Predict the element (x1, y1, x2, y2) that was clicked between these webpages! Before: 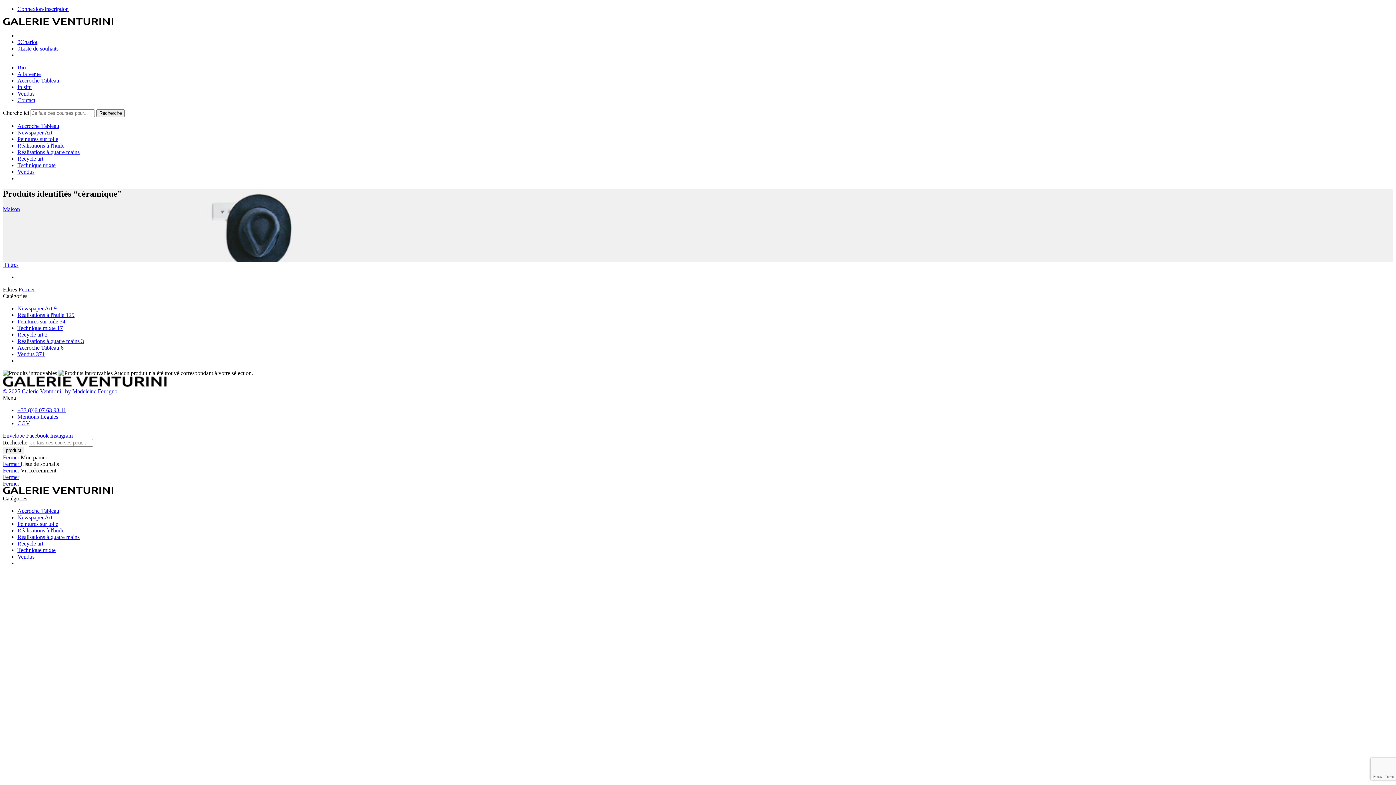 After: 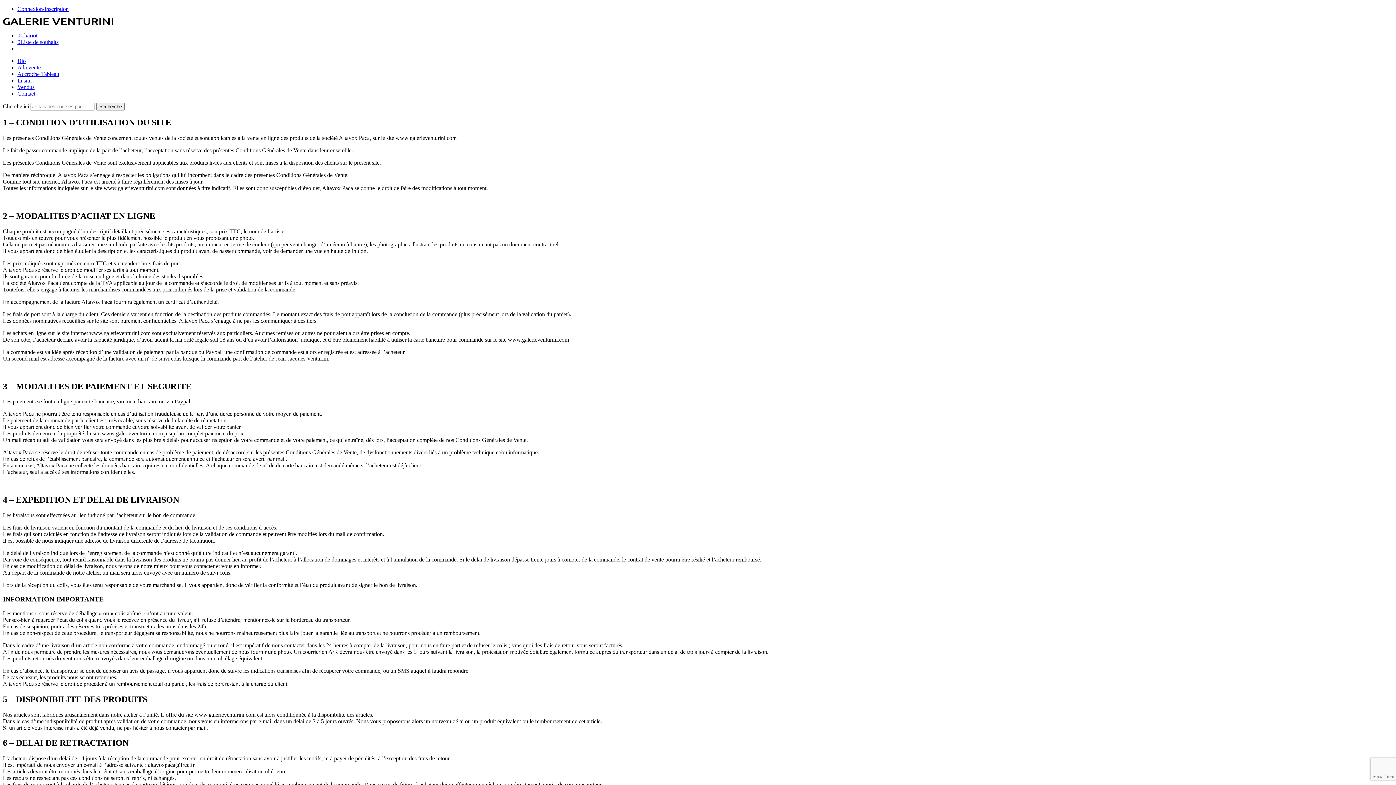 Action: bbox: (17, 420, 30, 426) label: CGV